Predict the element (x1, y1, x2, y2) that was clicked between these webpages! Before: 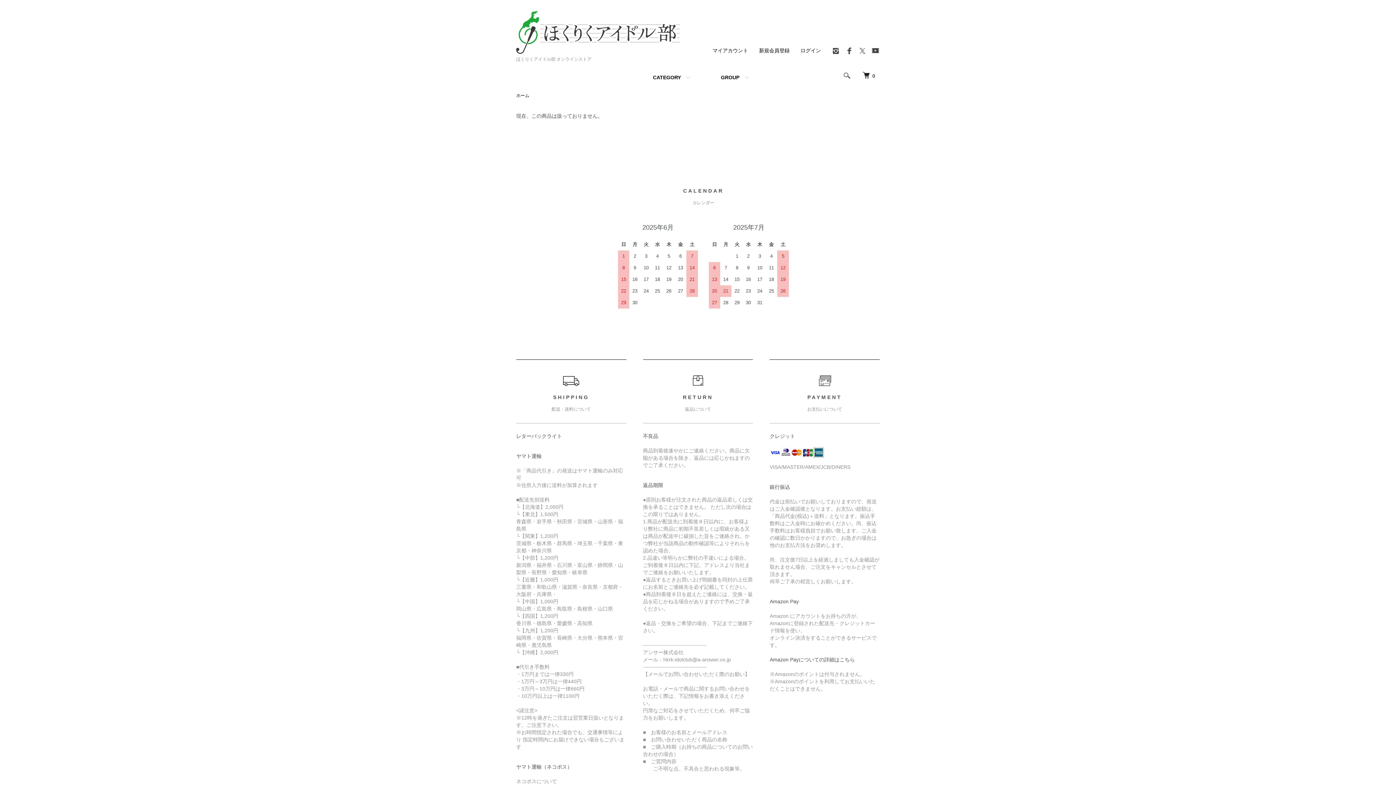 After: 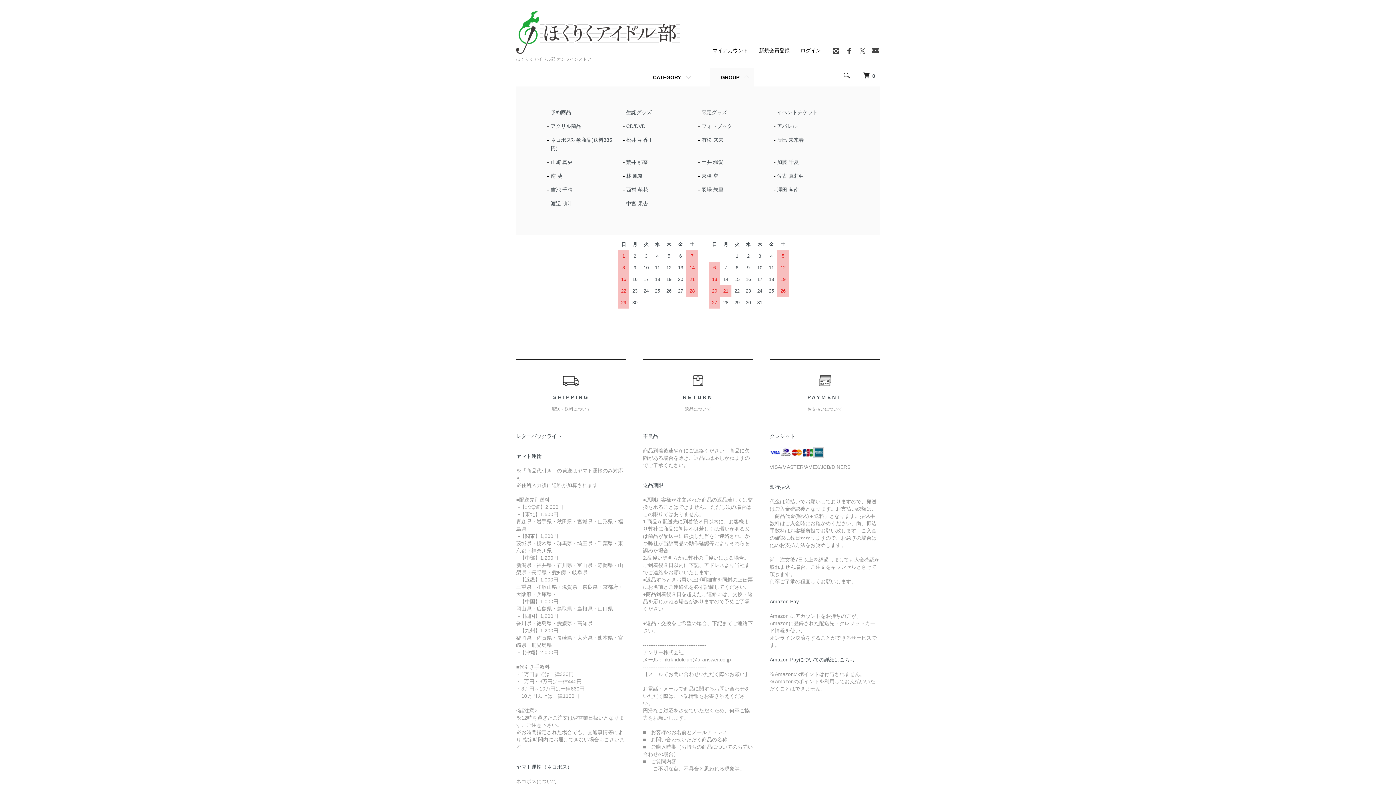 Action: bbox: (710, 68, 754, 86) label: GROUP